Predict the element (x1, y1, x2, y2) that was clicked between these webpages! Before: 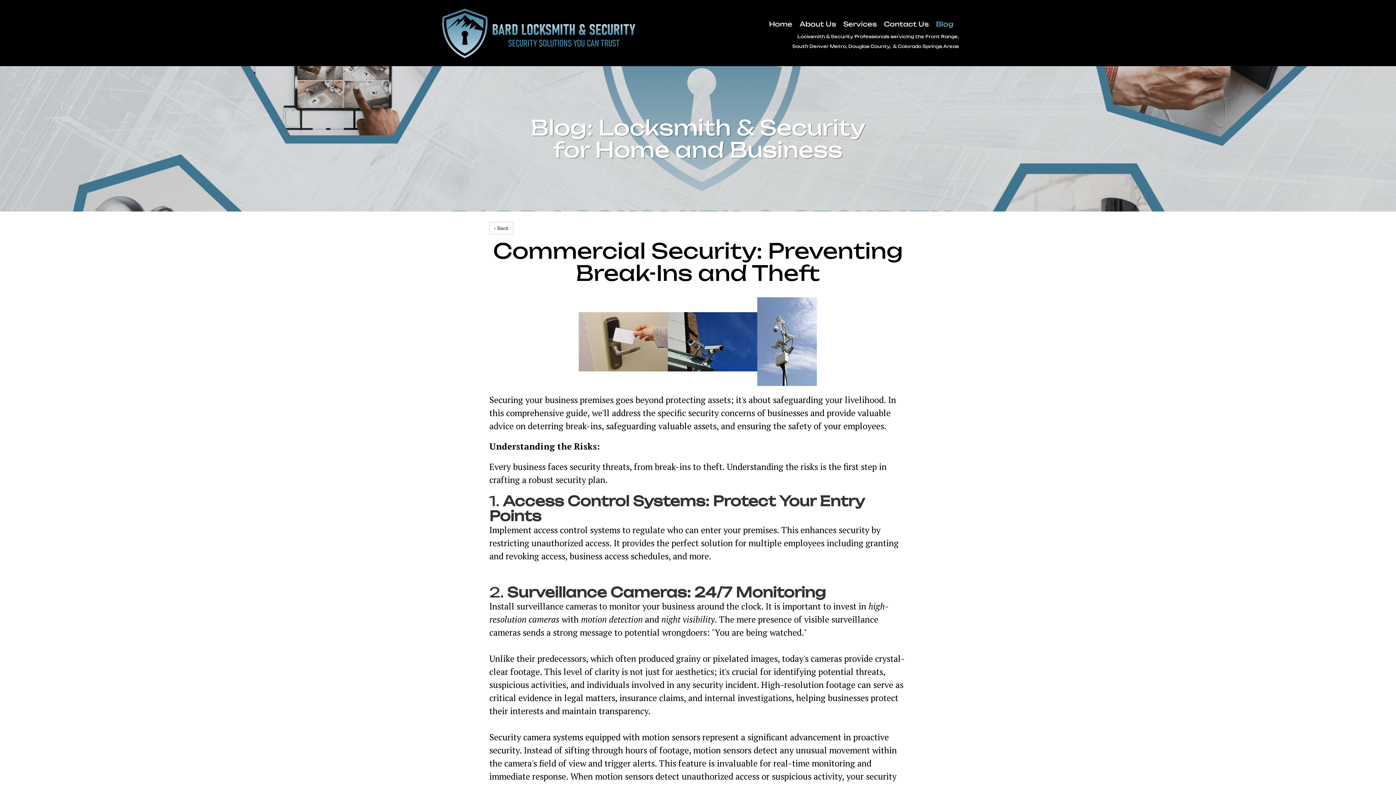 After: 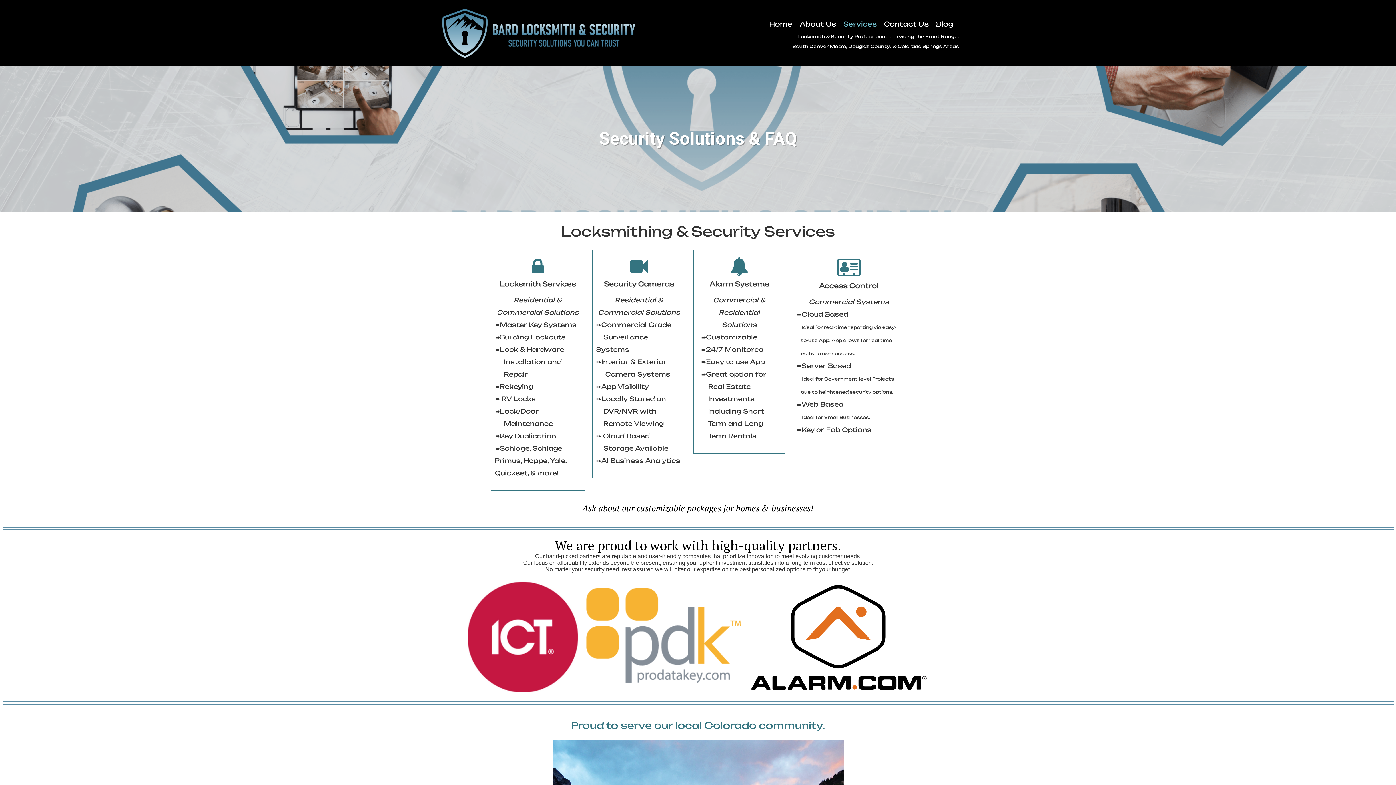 Action: label: Services bbox: (839, 16, 880, 31)